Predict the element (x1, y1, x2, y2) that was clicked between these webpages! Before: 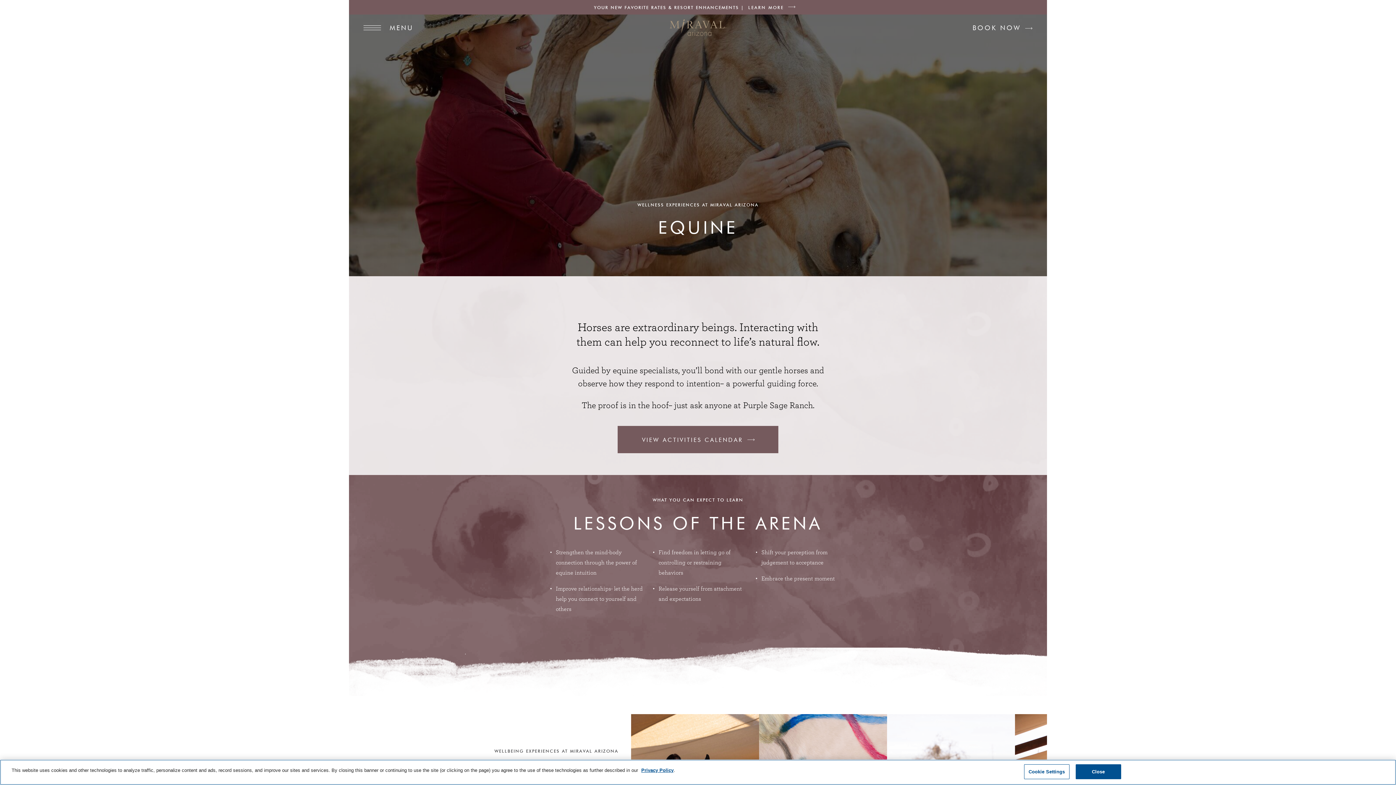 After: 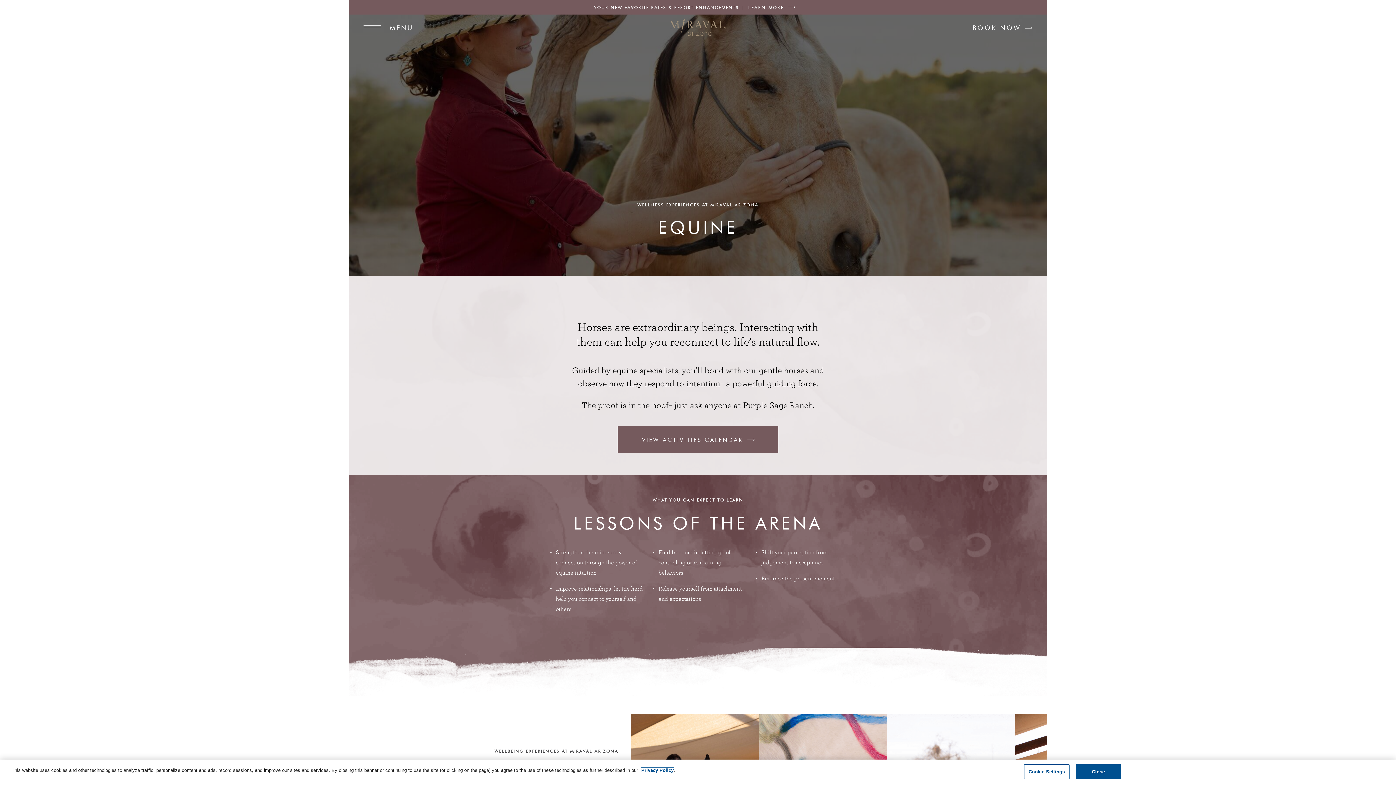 Action: bbox: (641, 768, 673, 773) label: Privacy Policy